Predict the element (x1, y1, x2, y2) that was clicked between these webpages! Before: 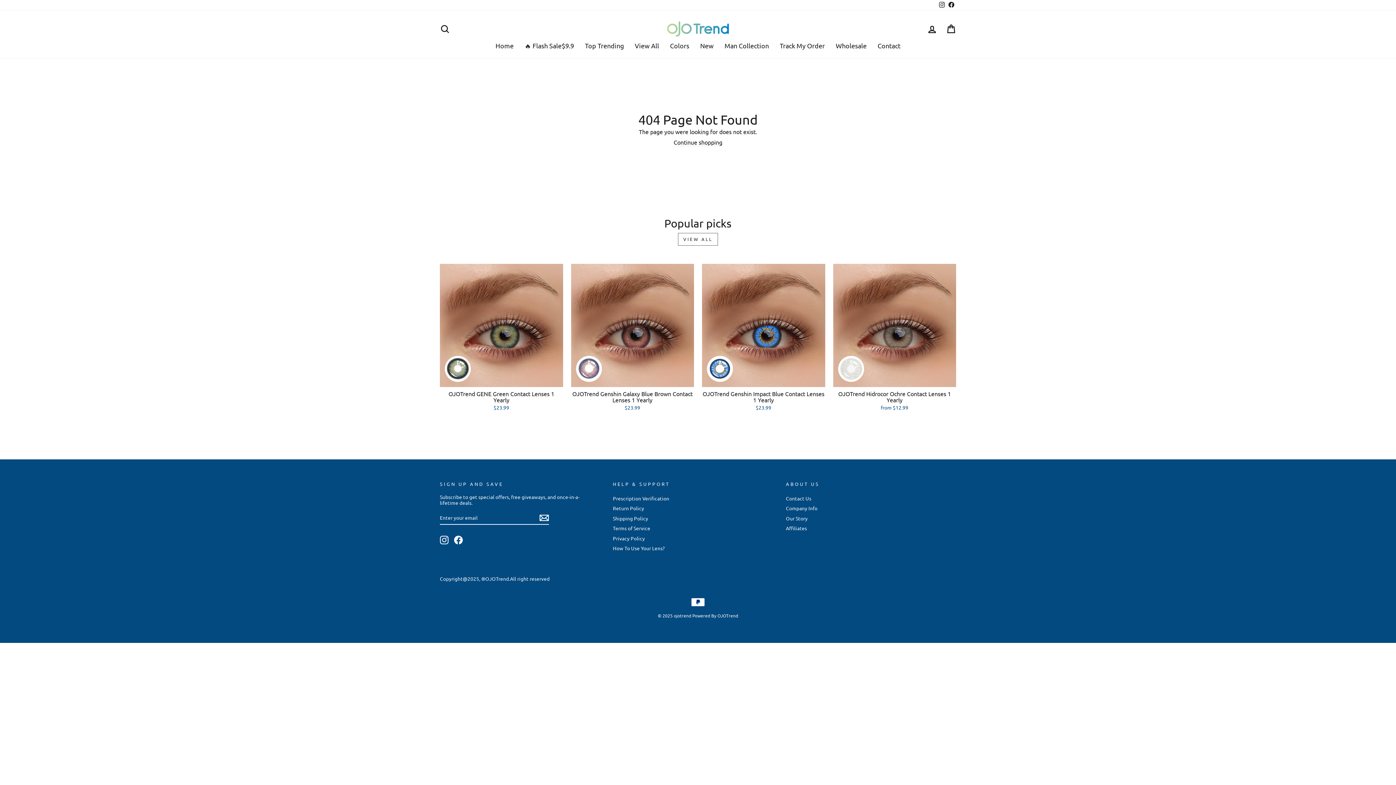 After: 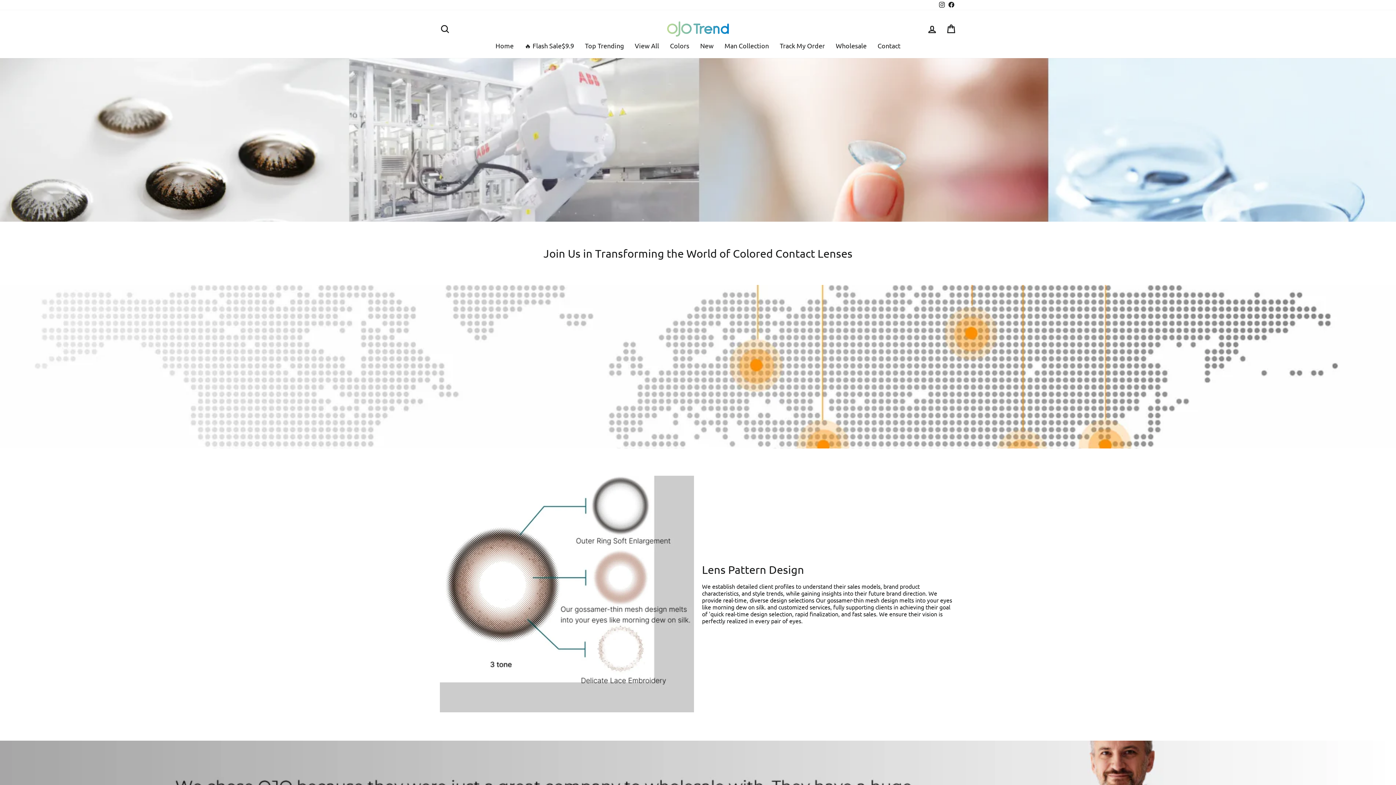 Action: label: Wholesale bbox: (830, 40, 872, 50)